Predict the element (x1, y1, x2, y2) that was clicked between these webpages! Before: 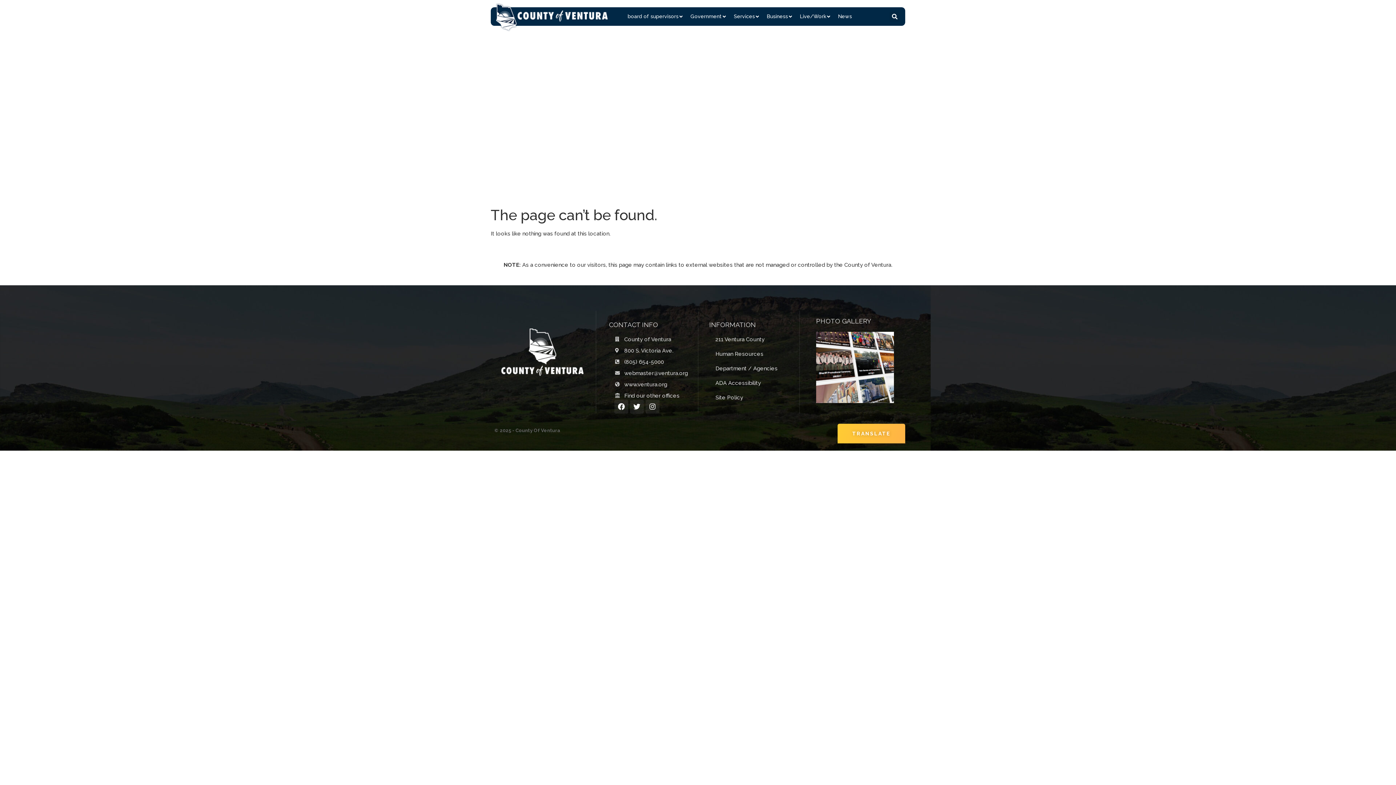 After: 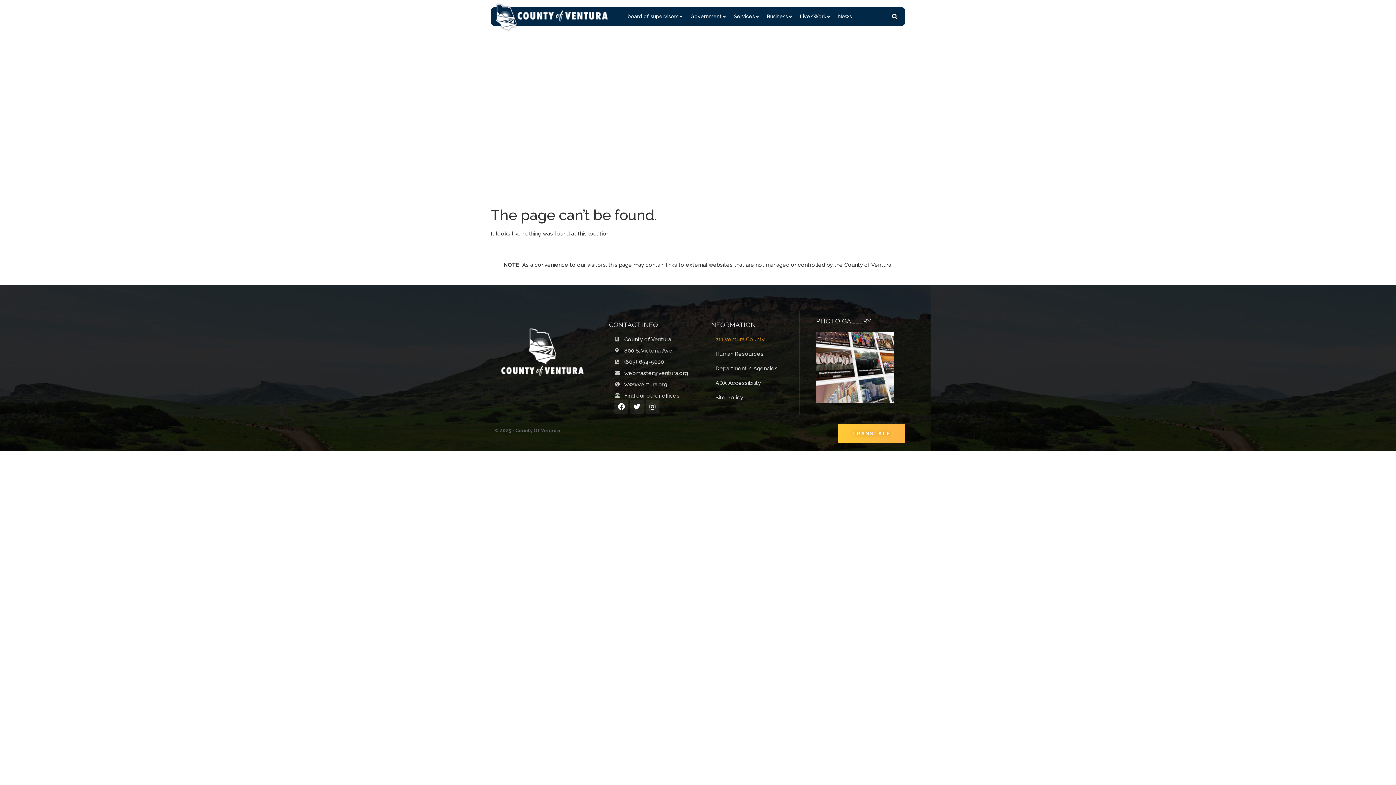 Action: label: 211 Ventura County bbox: (715, 335, 799, 343)